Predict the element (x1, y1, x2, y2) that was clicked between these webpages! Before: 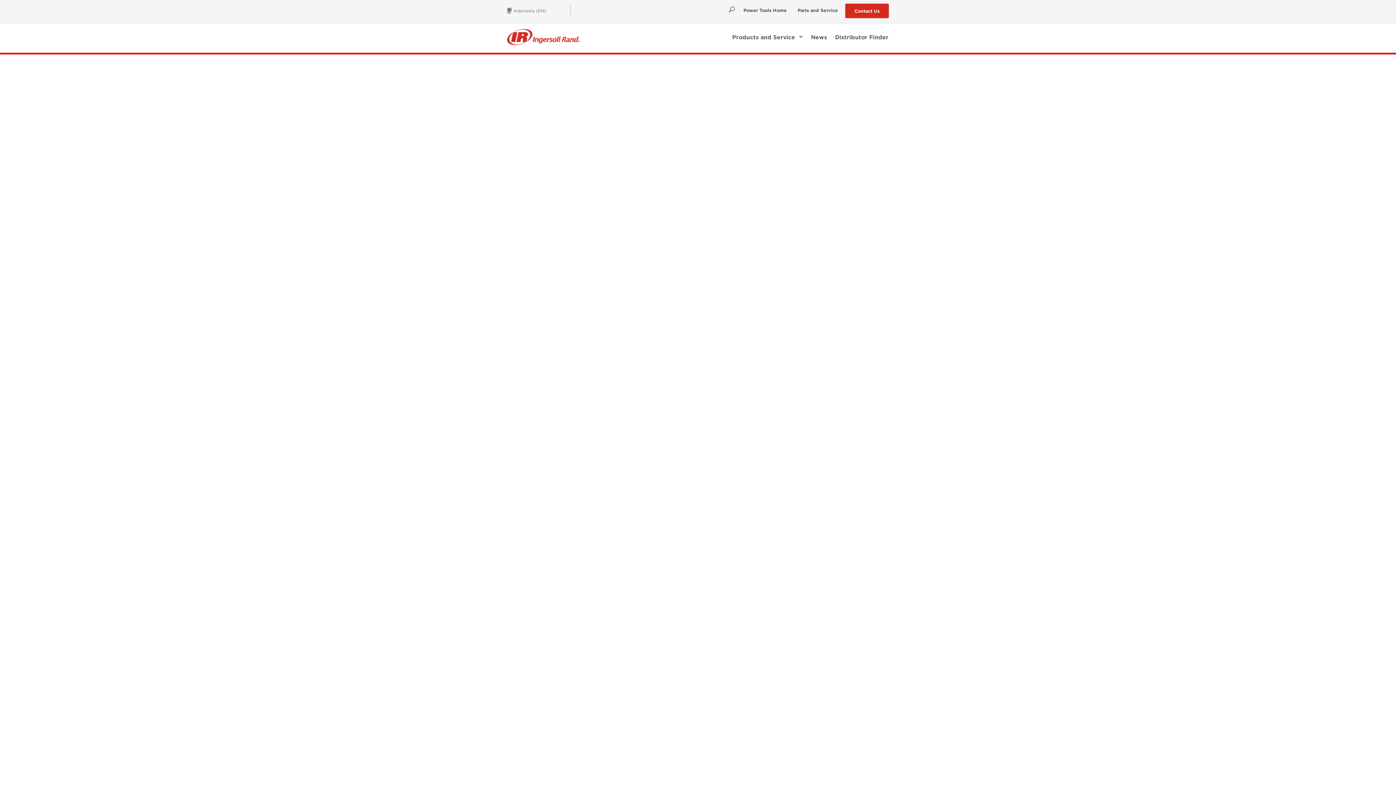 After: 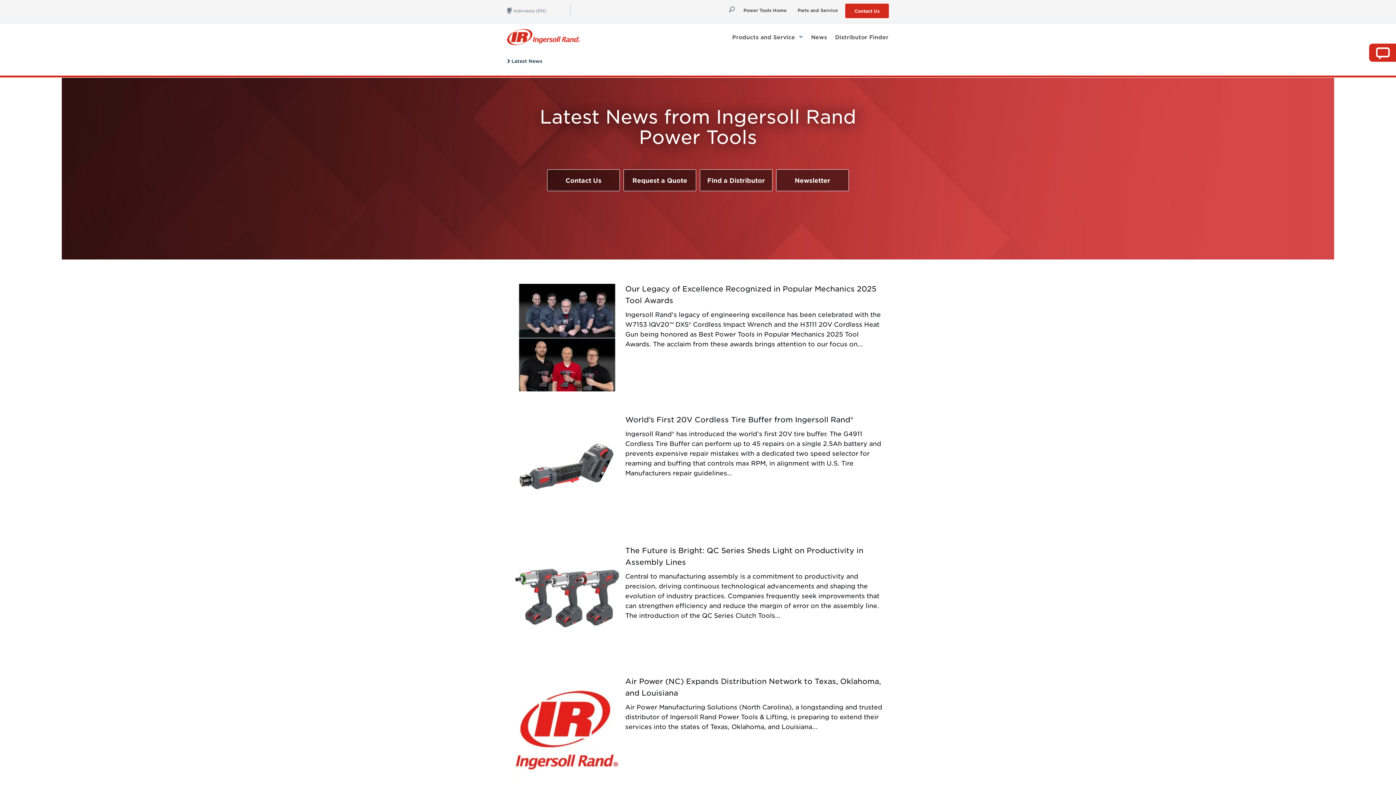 Action: label: News bbox: (817, 30, 839, 43)